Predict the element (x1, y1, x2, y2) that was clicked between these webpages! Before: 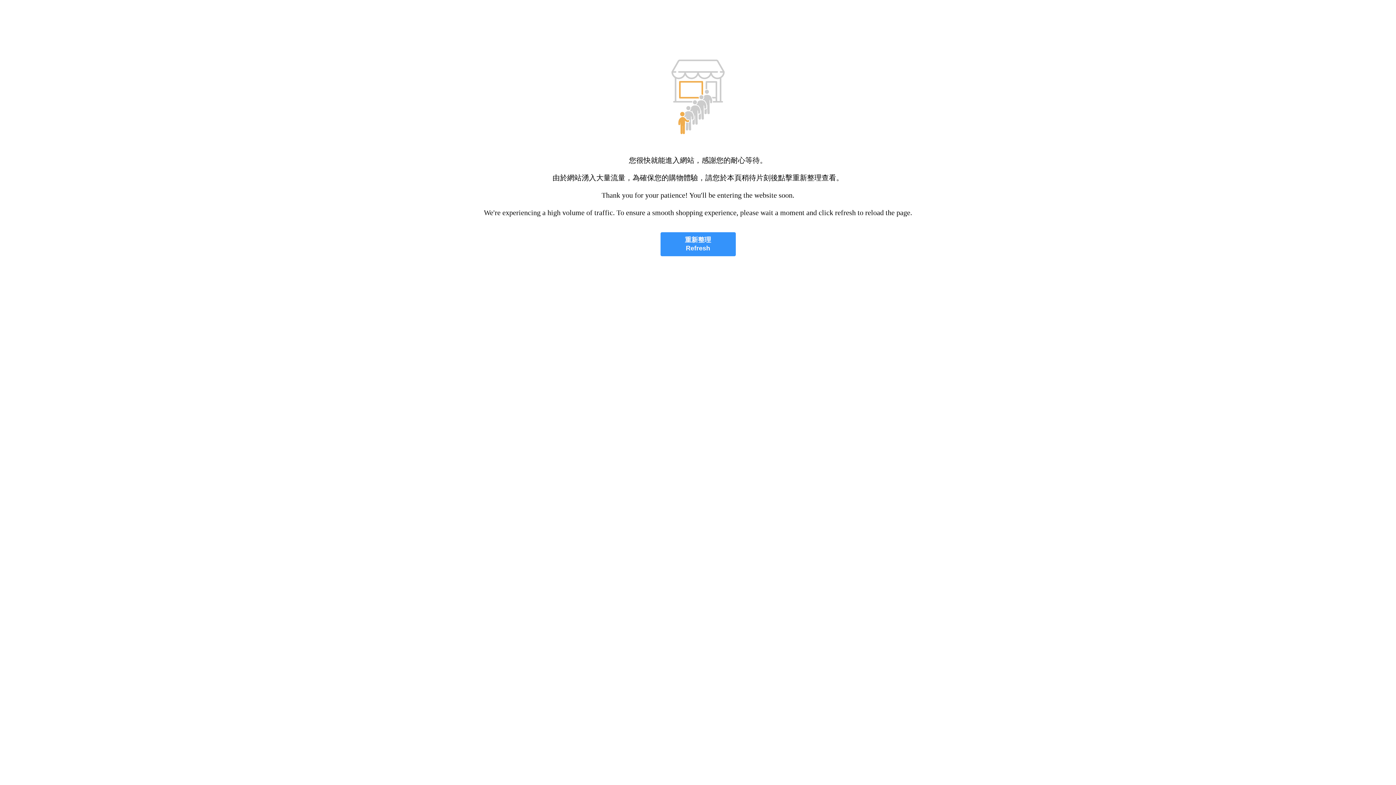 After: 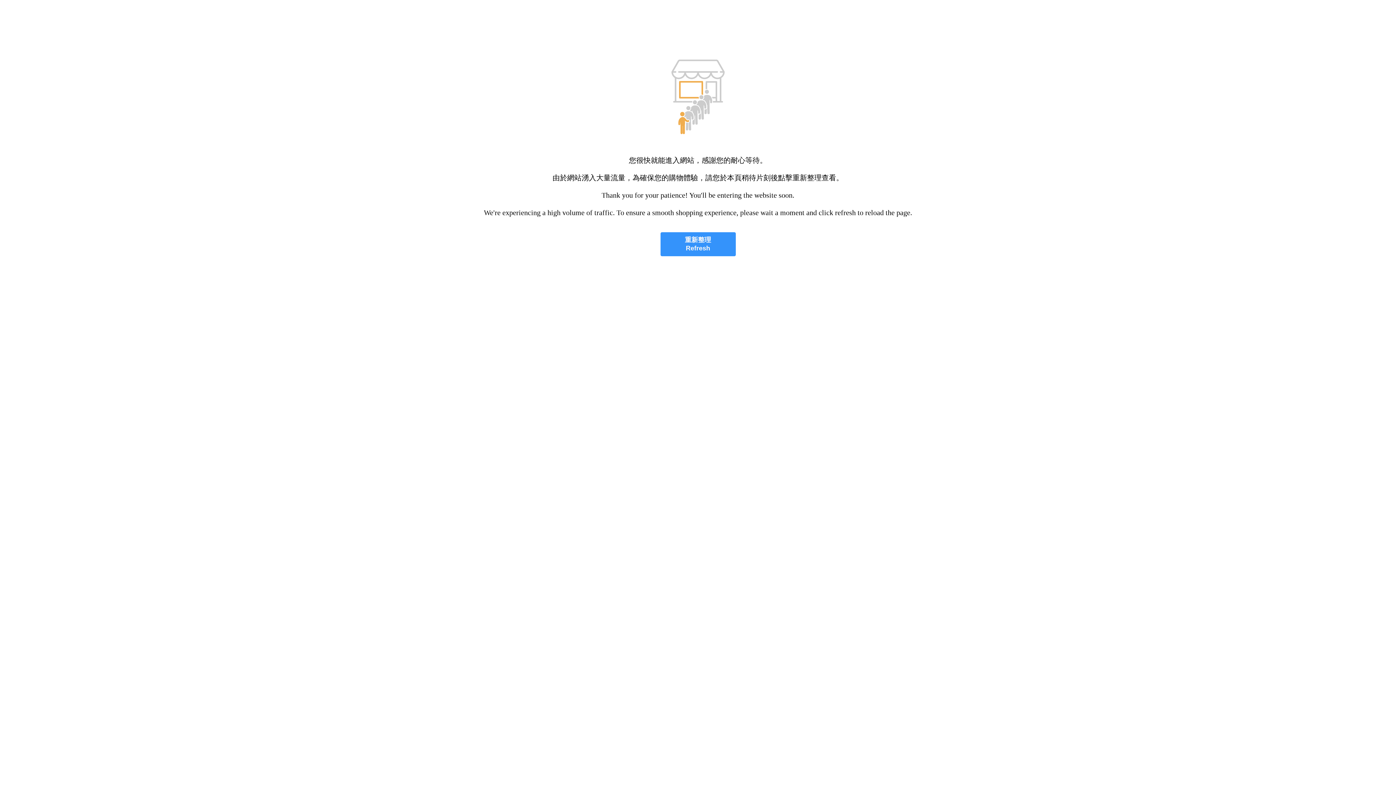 Action: label: 重新整理
Refresh bbox: (660, 232, 735, 256)